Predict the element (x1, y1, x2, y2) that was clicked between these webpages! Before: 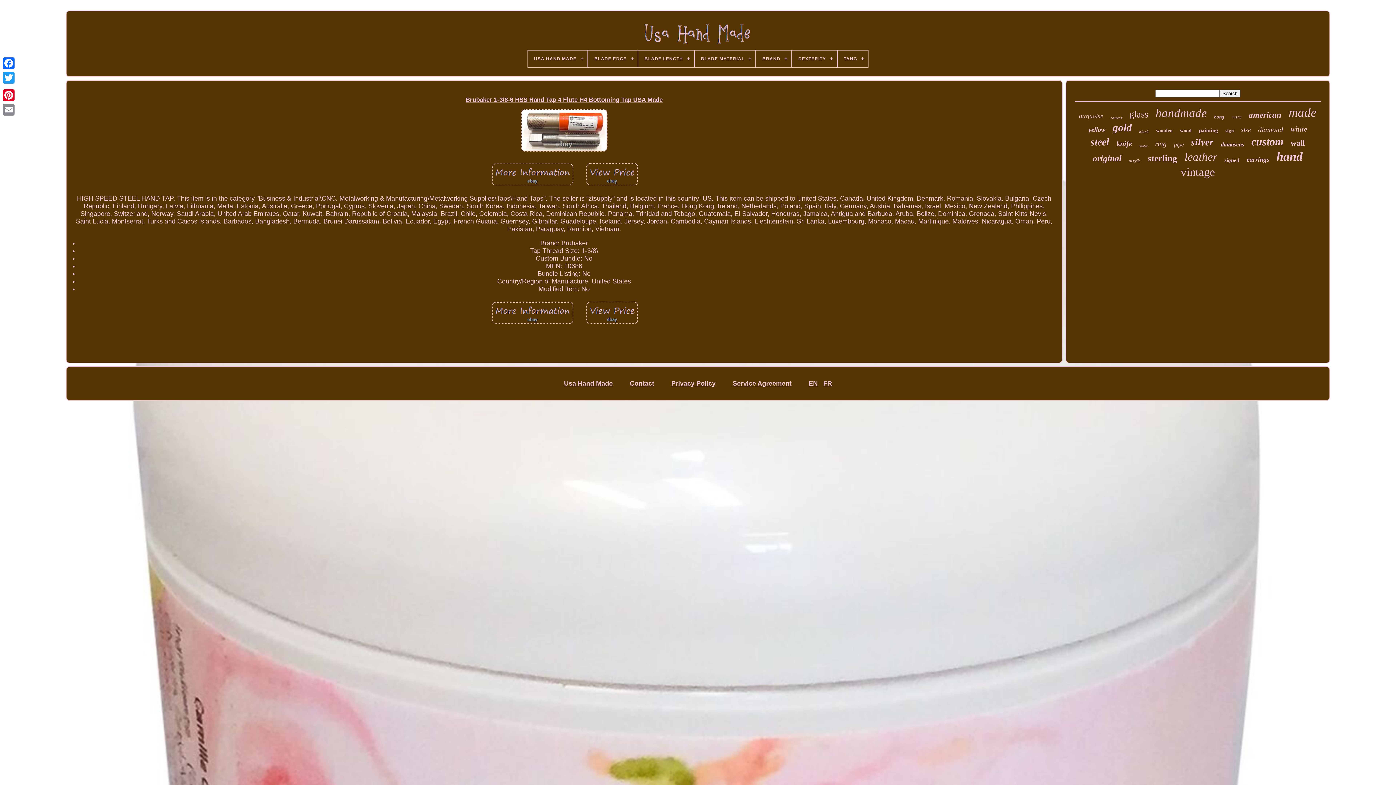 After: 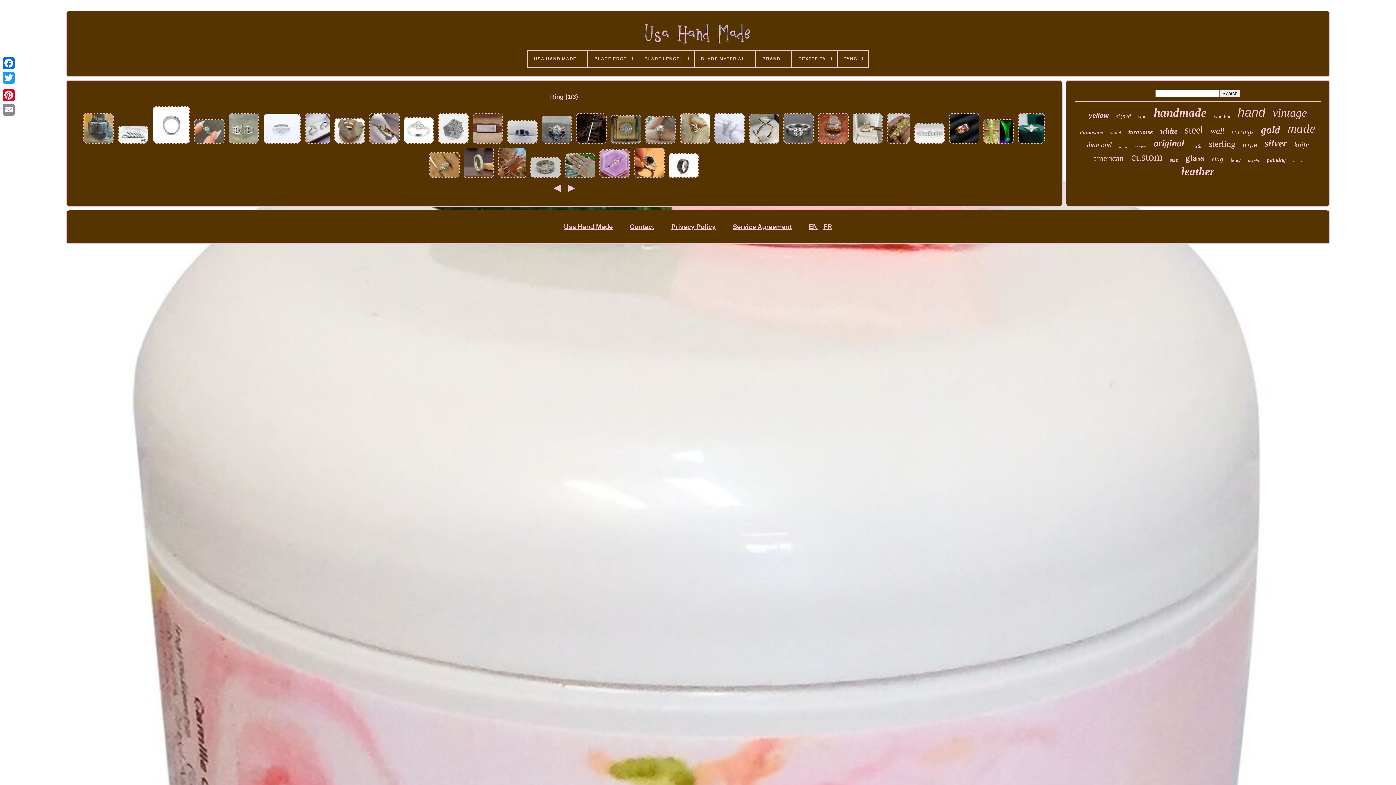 Action: bbox: (1155, 140, 1167, 148) label: ring